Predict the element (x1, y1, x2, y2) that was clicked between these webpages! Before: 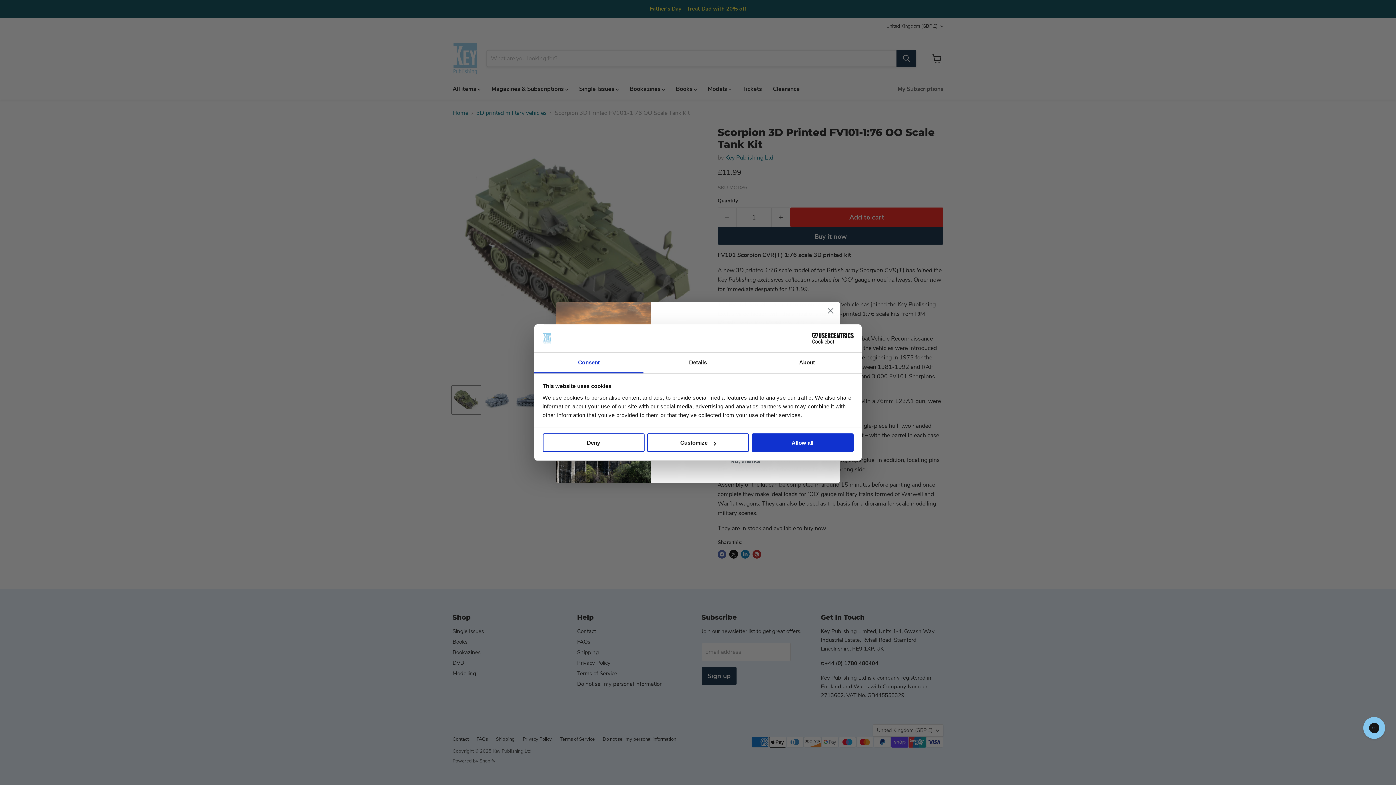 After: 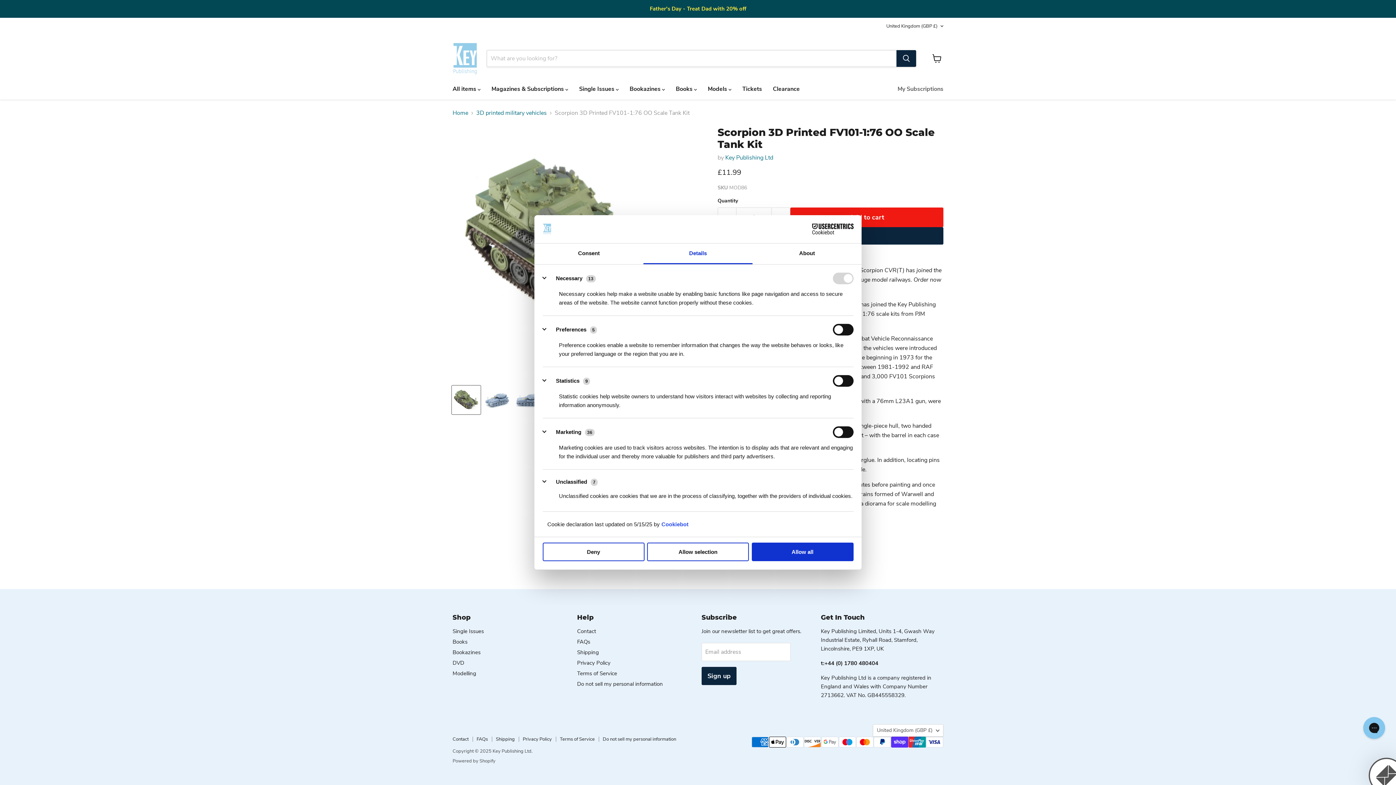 Action: label: Details bbox: (643, 352, 752, 373)